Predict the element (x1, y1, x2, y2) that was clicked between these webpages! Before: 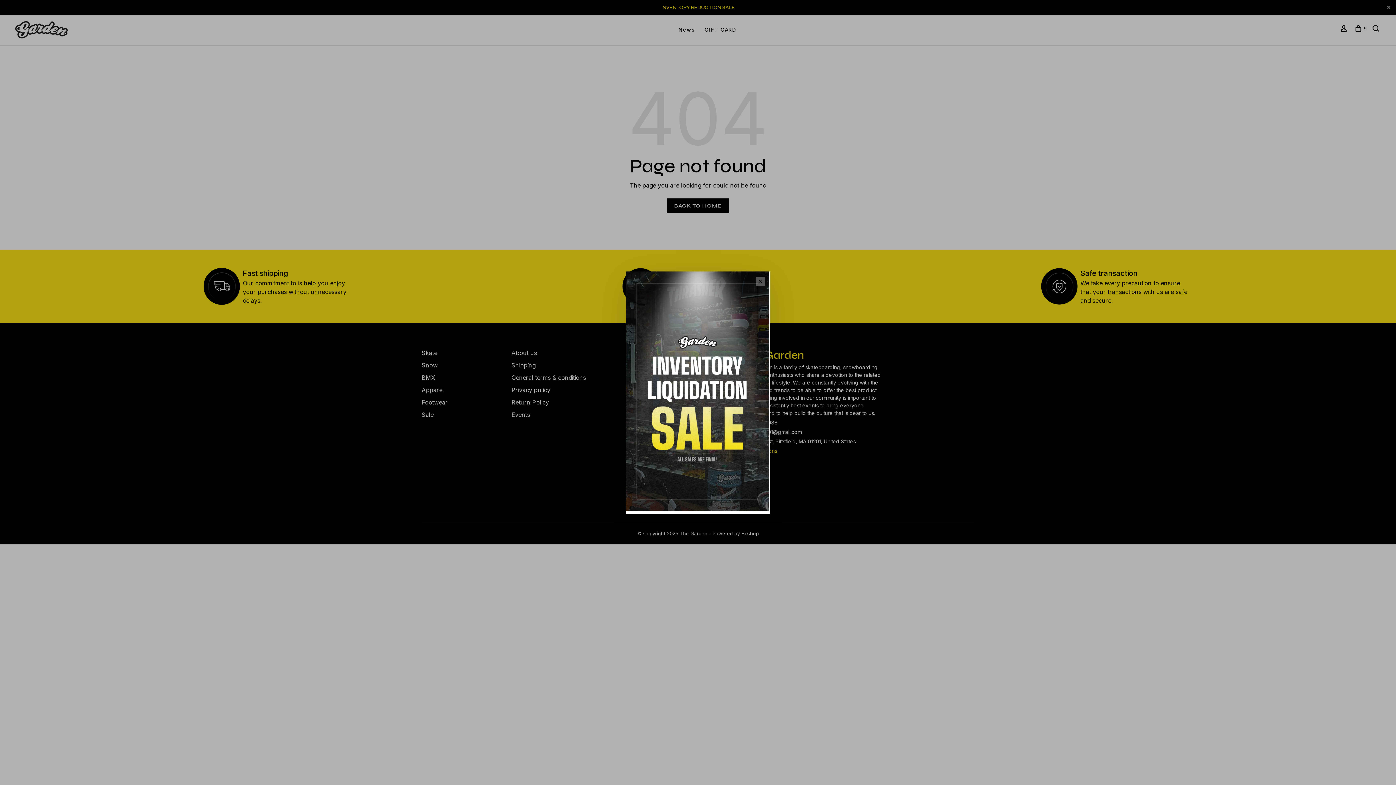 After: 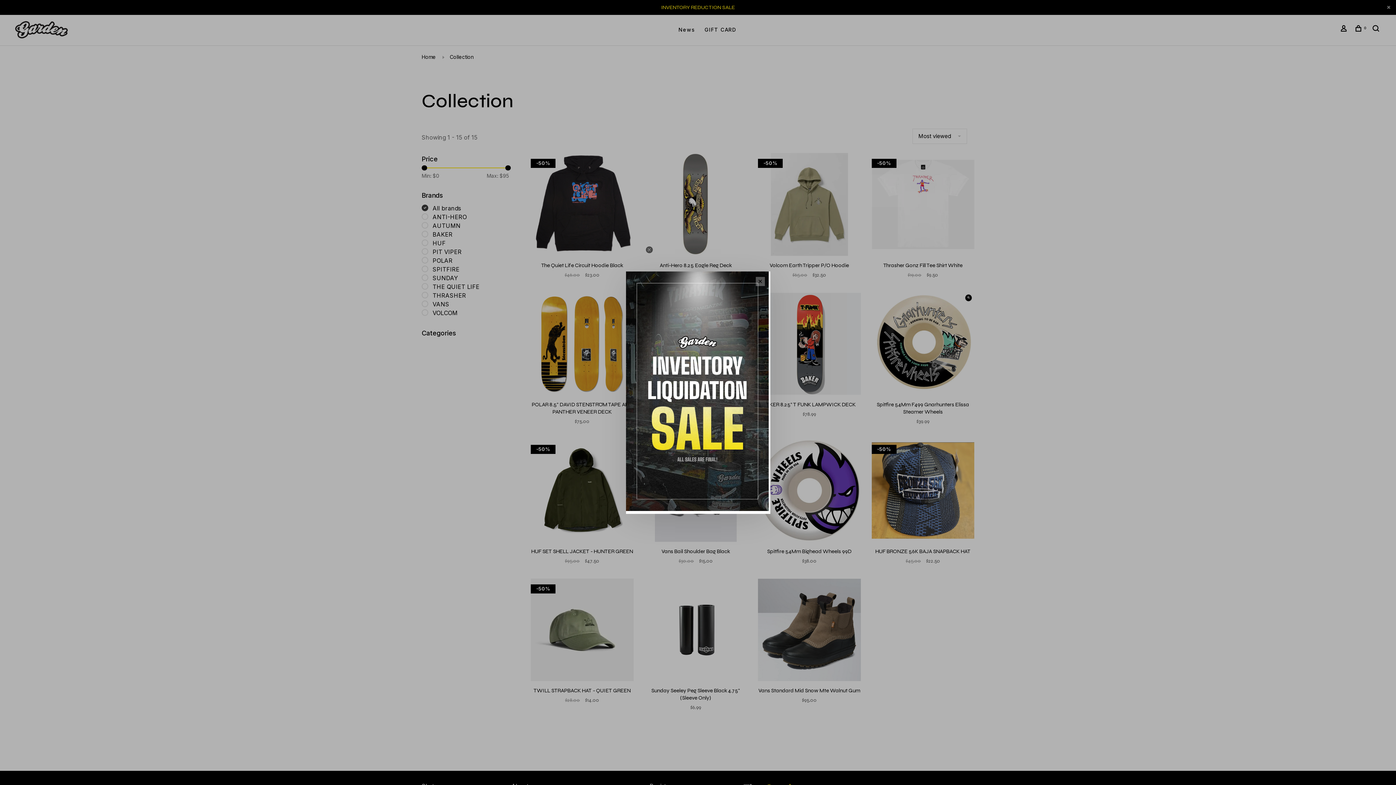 Action: bbox: (626, 410, 770, 417)